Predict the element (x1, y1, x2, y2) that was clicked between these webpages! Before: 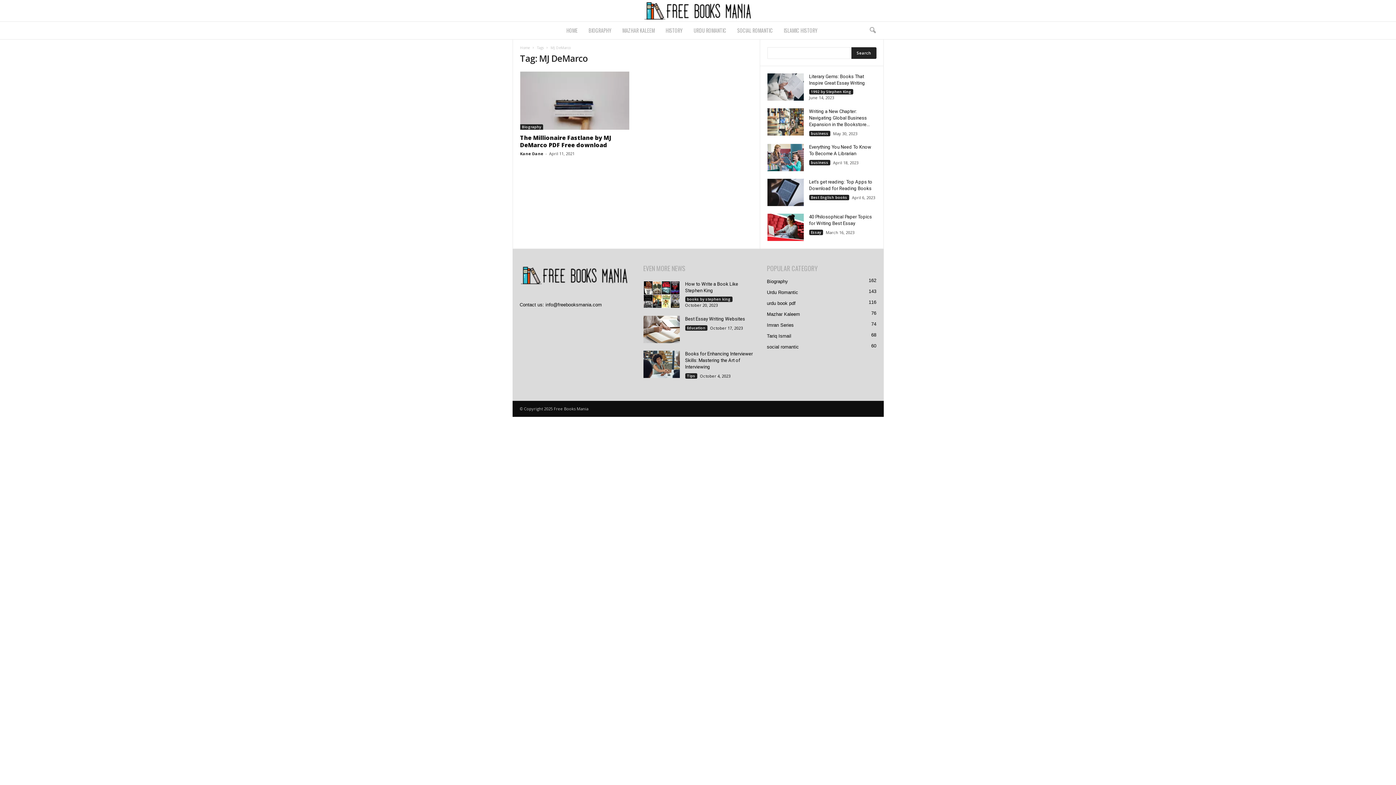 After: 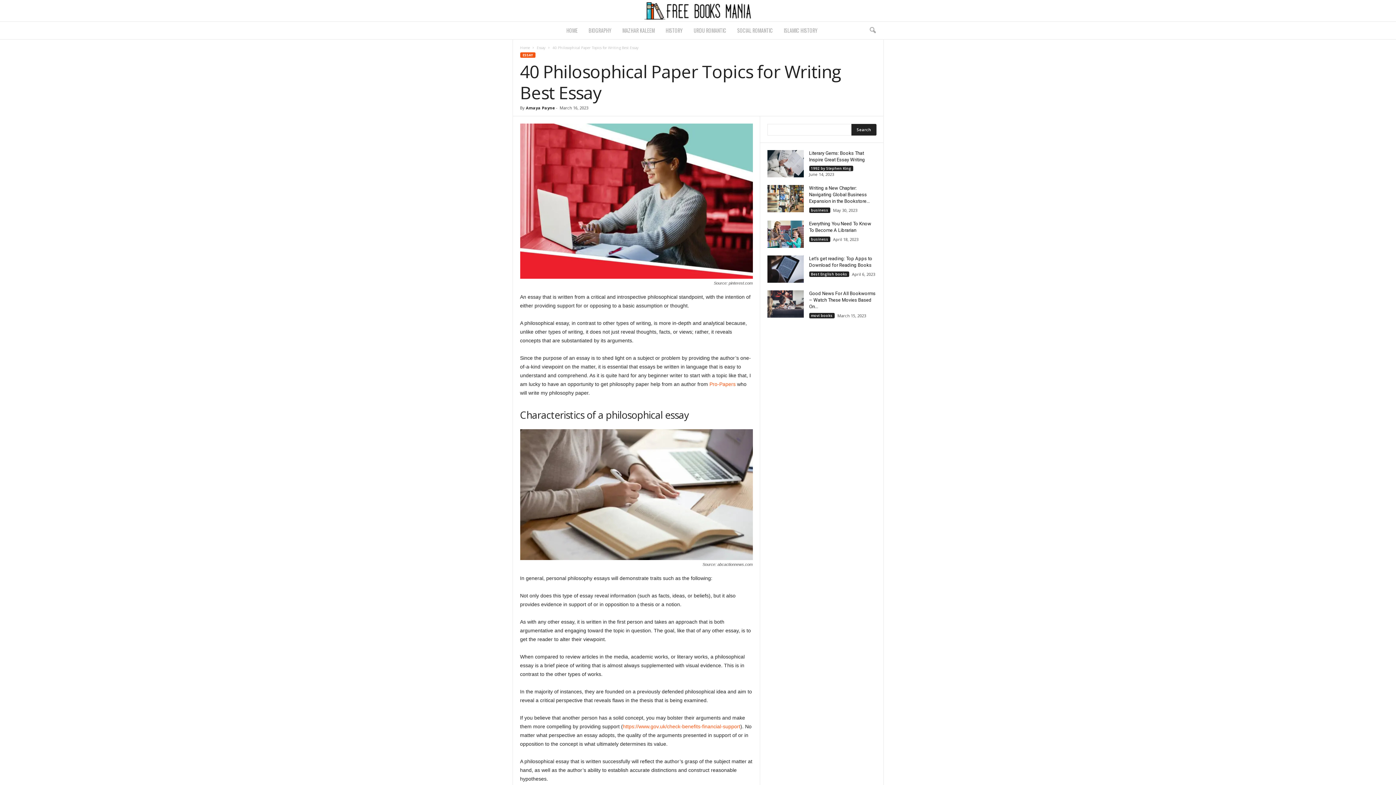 Action: bbox: (767, 213, 803, 241)